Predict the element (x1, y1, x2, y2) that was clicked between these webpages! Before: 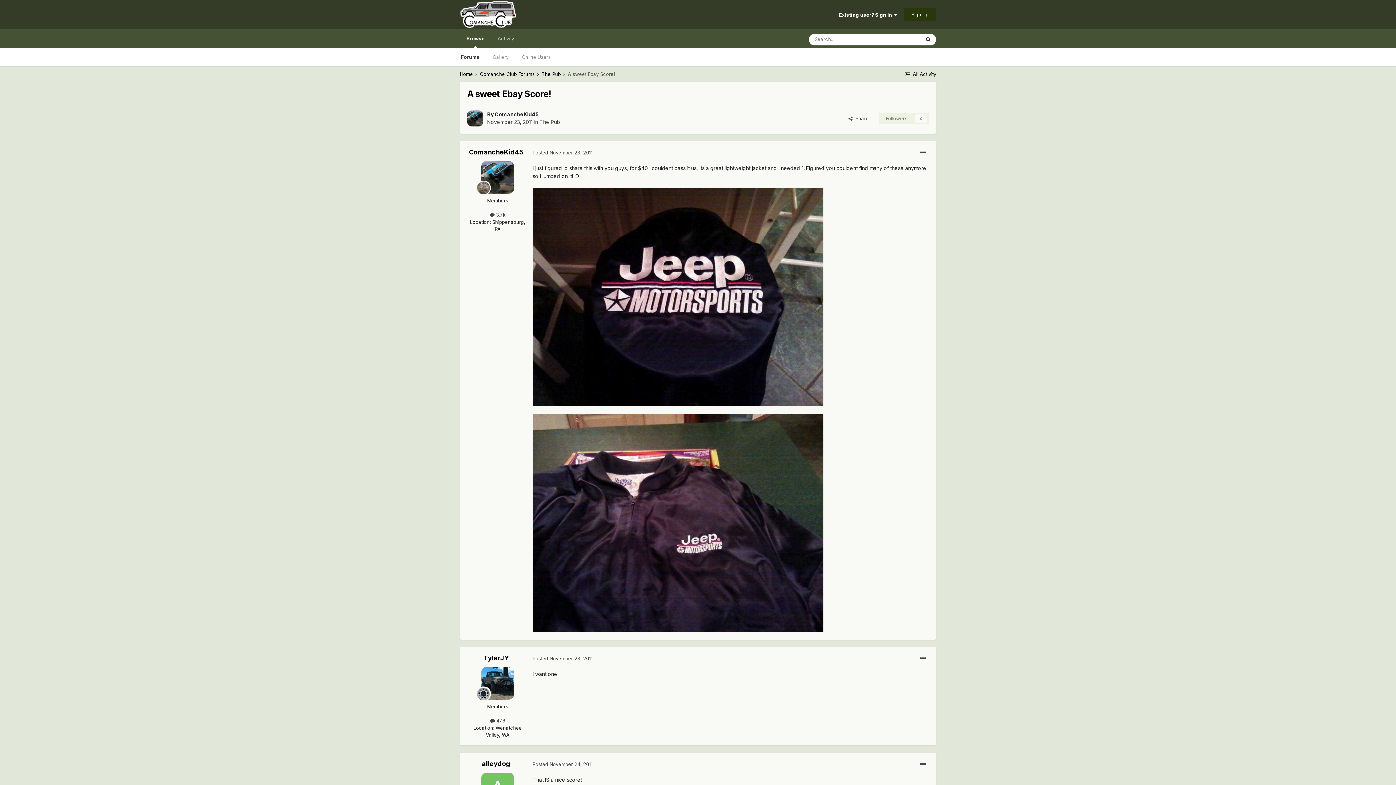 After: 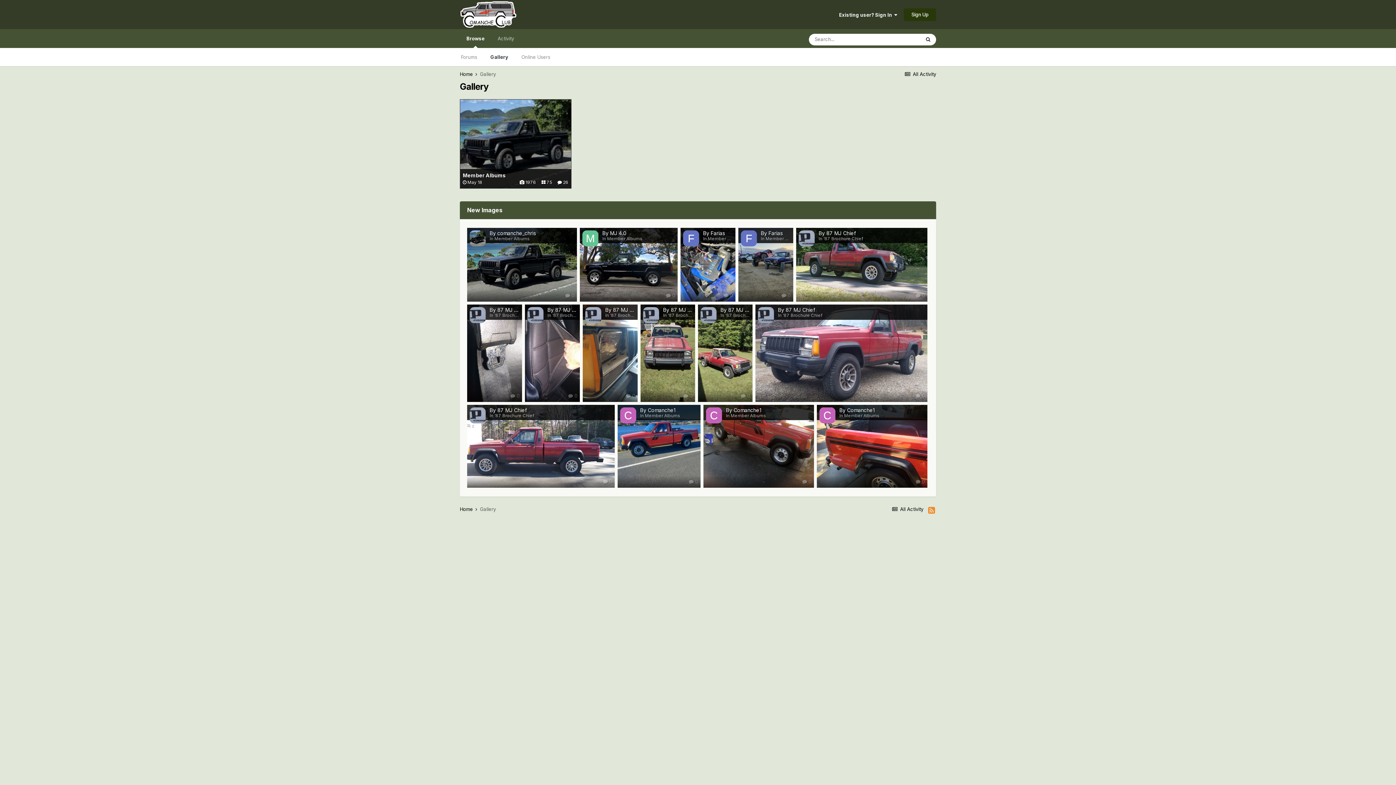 Action: bbox: (486, 48, 515, 66) label: Gallery